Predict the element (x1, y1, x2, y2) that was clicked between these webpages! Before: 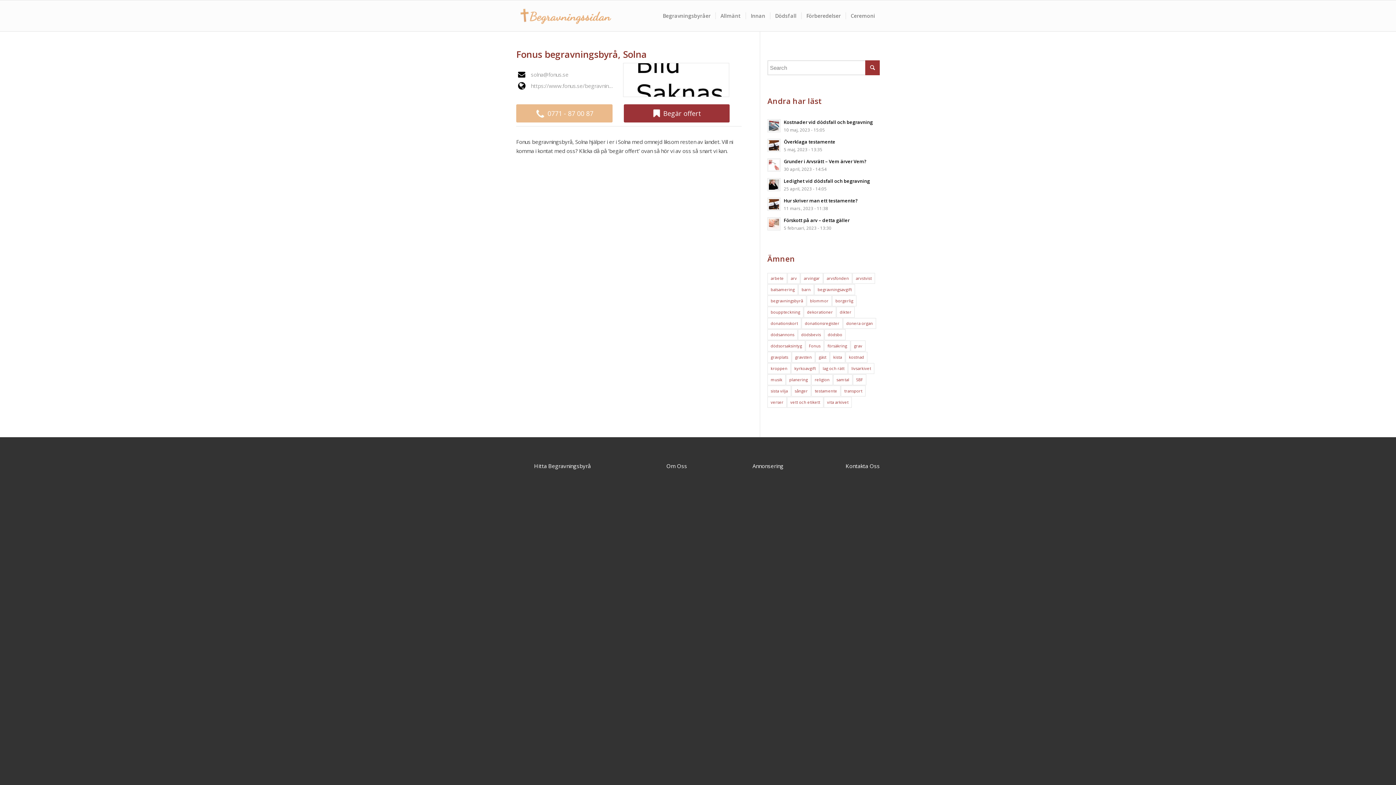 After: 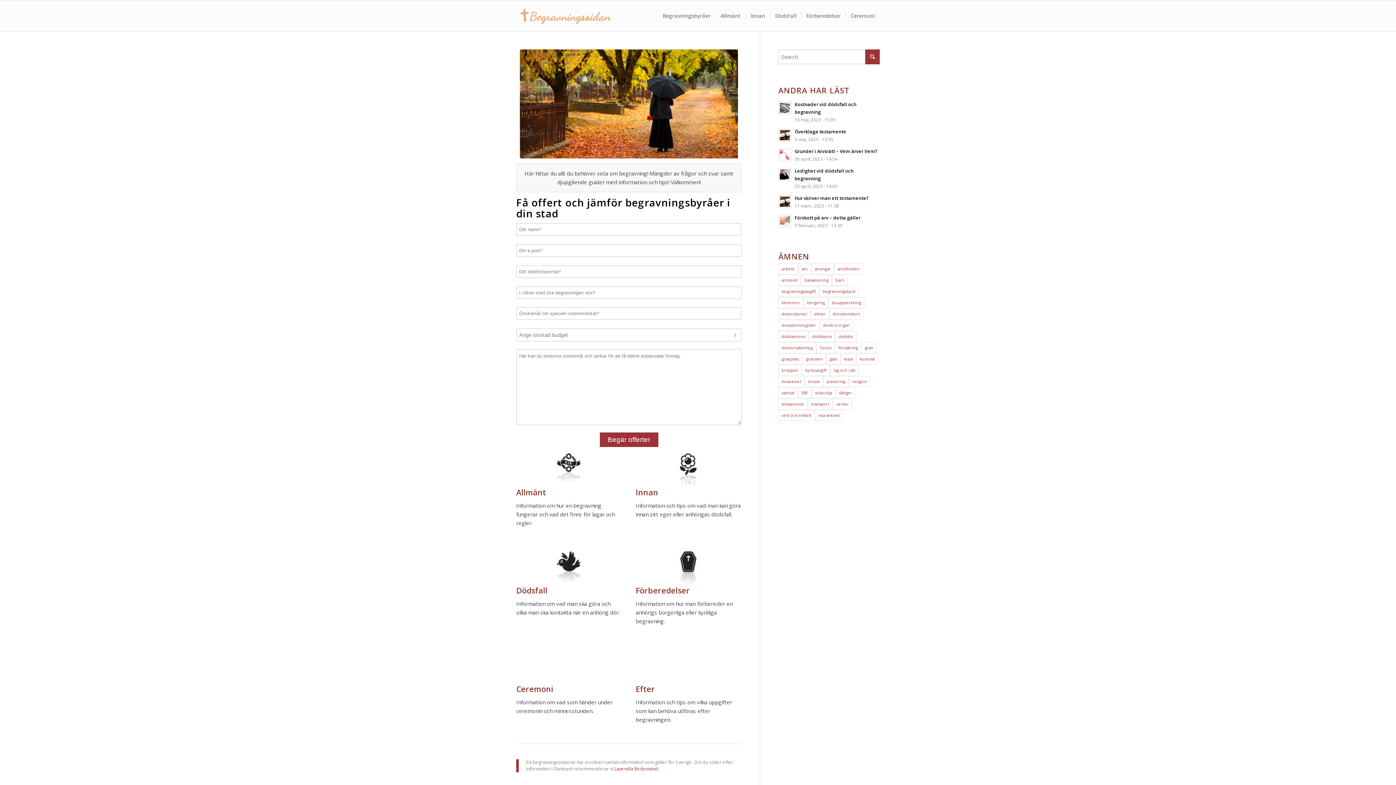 Action: bbox: (516, 0, 615, 31)